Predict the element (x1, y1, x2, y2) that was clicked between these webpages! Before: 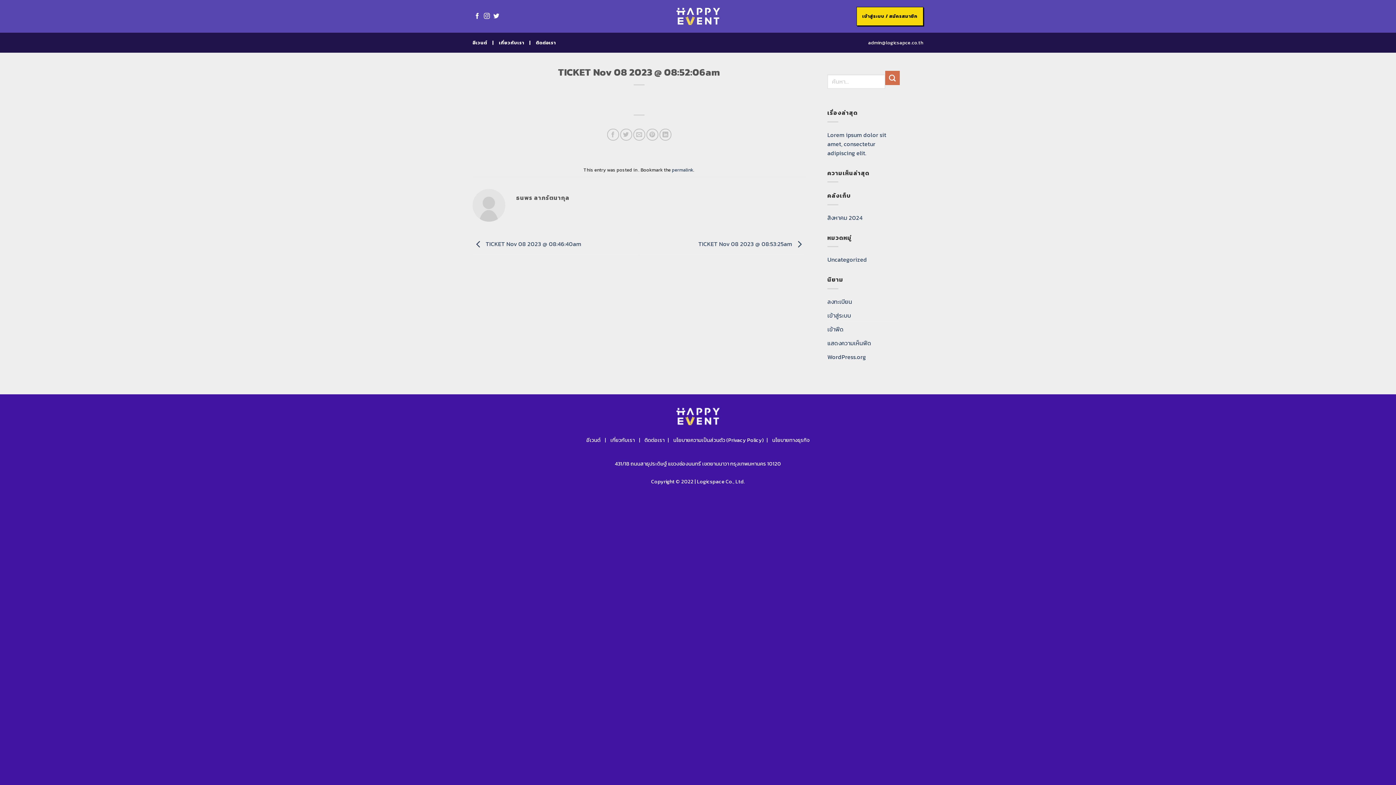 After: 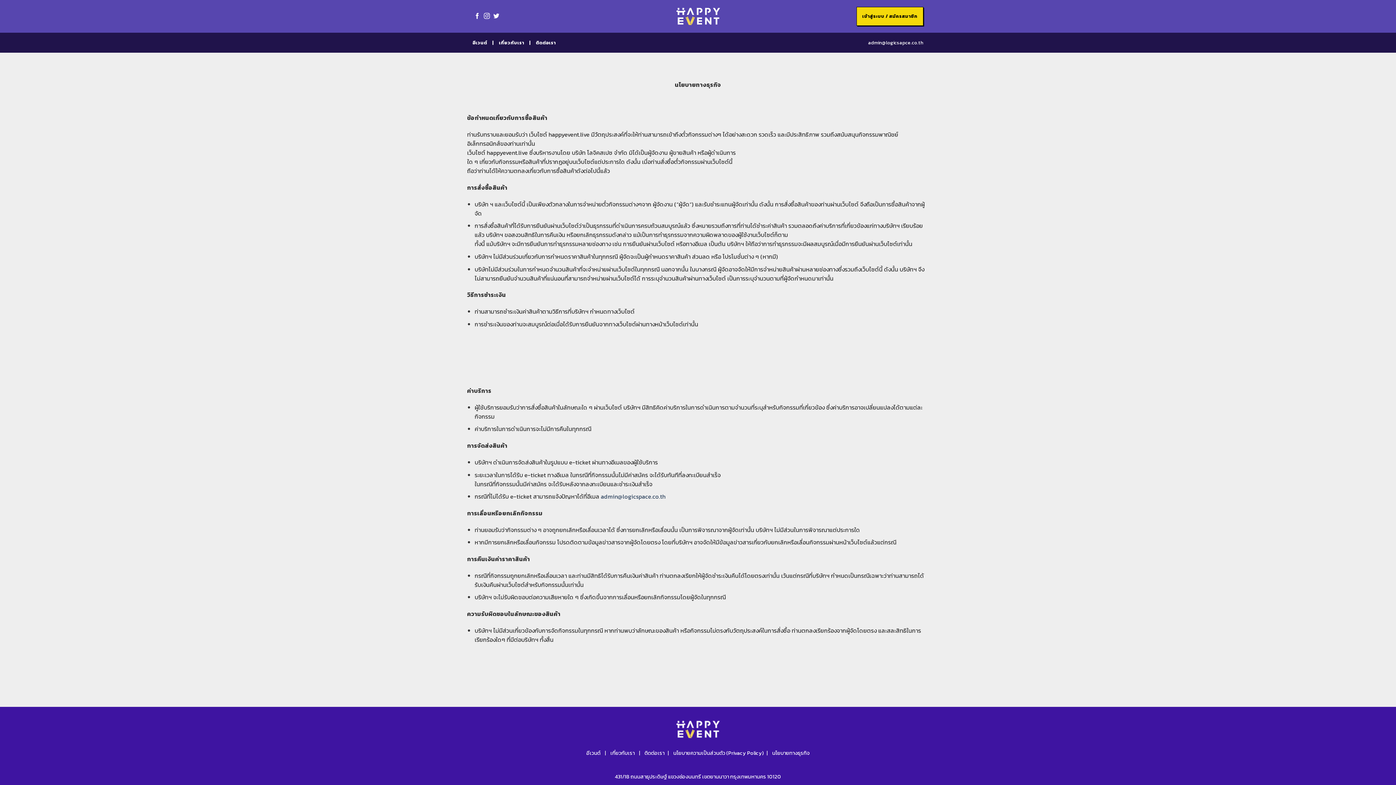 Action: label: นโยบายทางธุรกิจ bbox: (772, 436, 809, 444)